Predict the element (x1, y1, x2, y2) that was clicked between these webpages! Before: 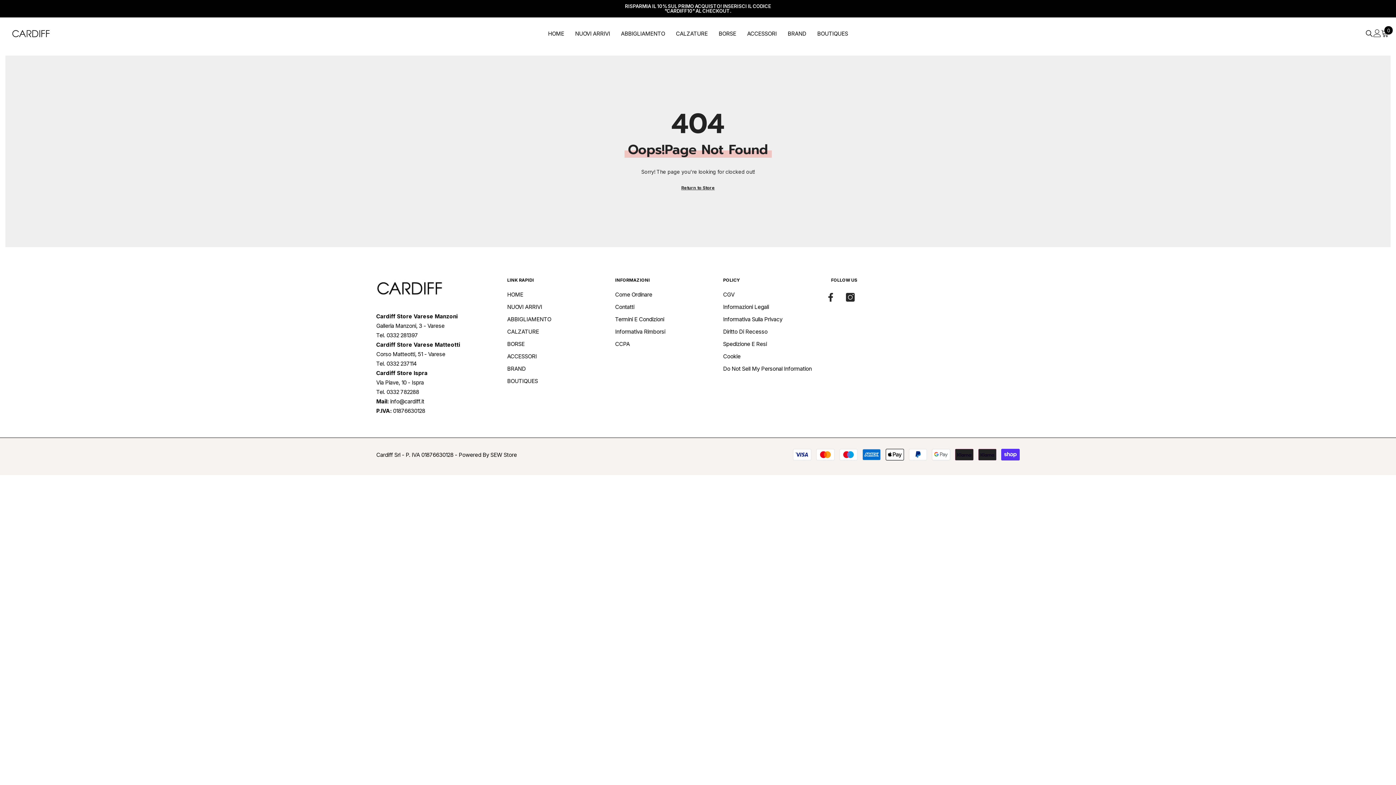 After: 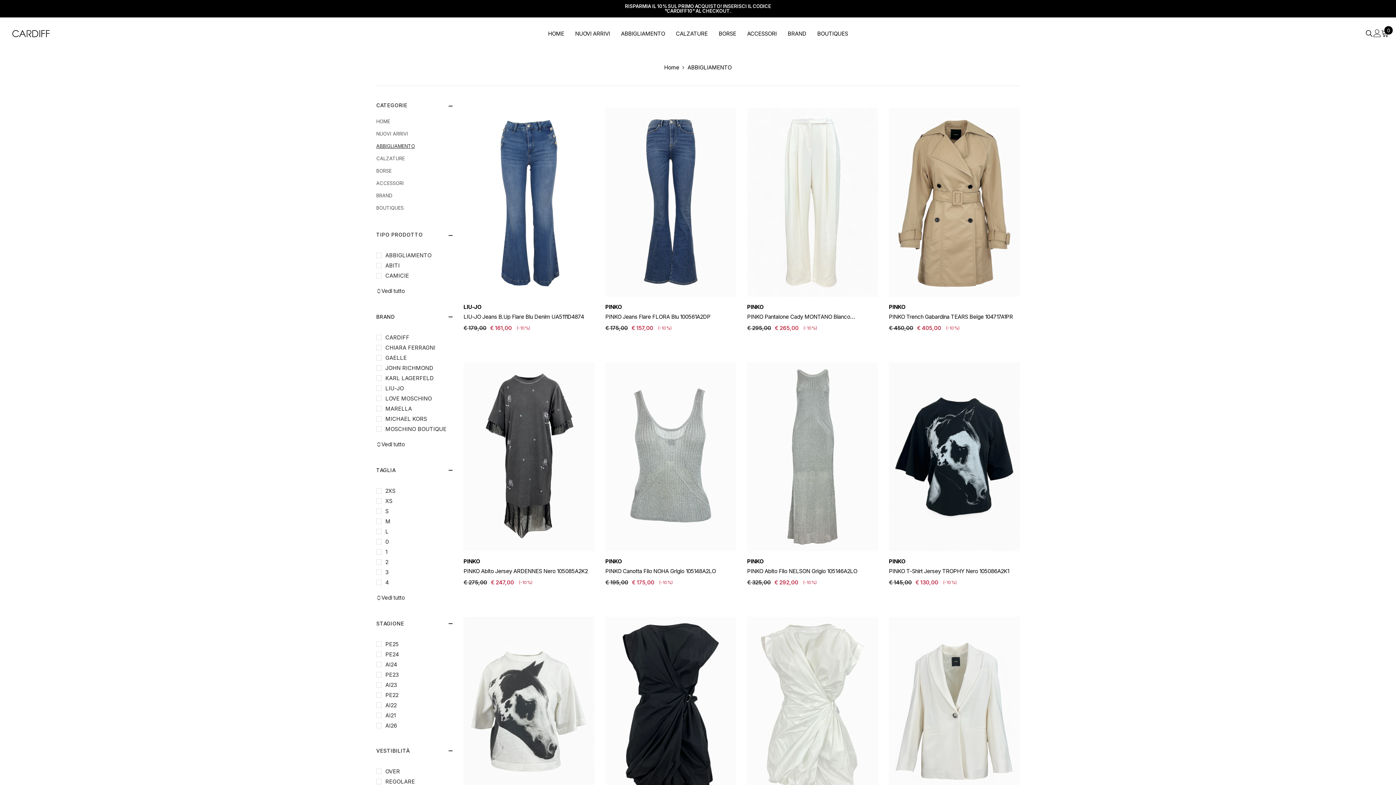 Action: label: ABBIGLIAMENTO bbox: (615, 29, 670, 44)